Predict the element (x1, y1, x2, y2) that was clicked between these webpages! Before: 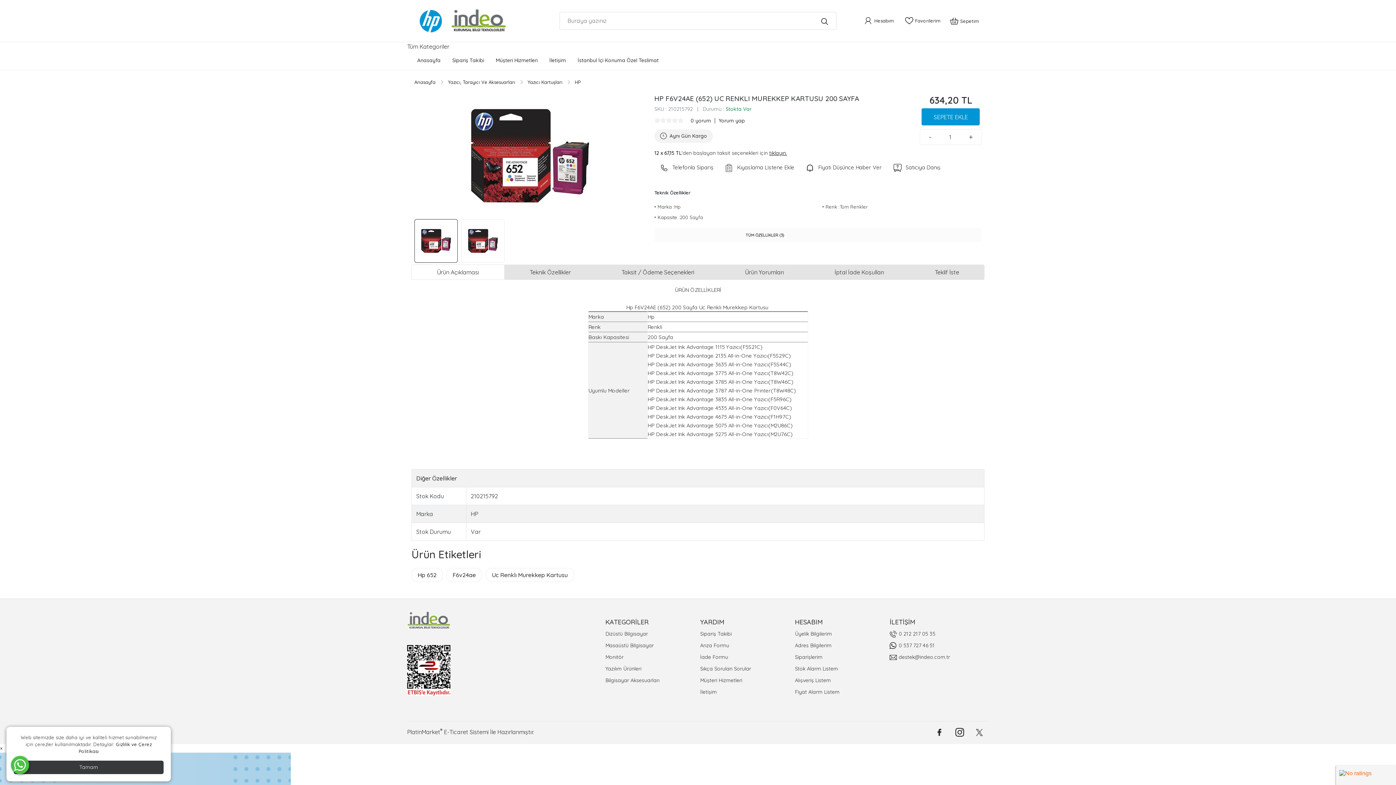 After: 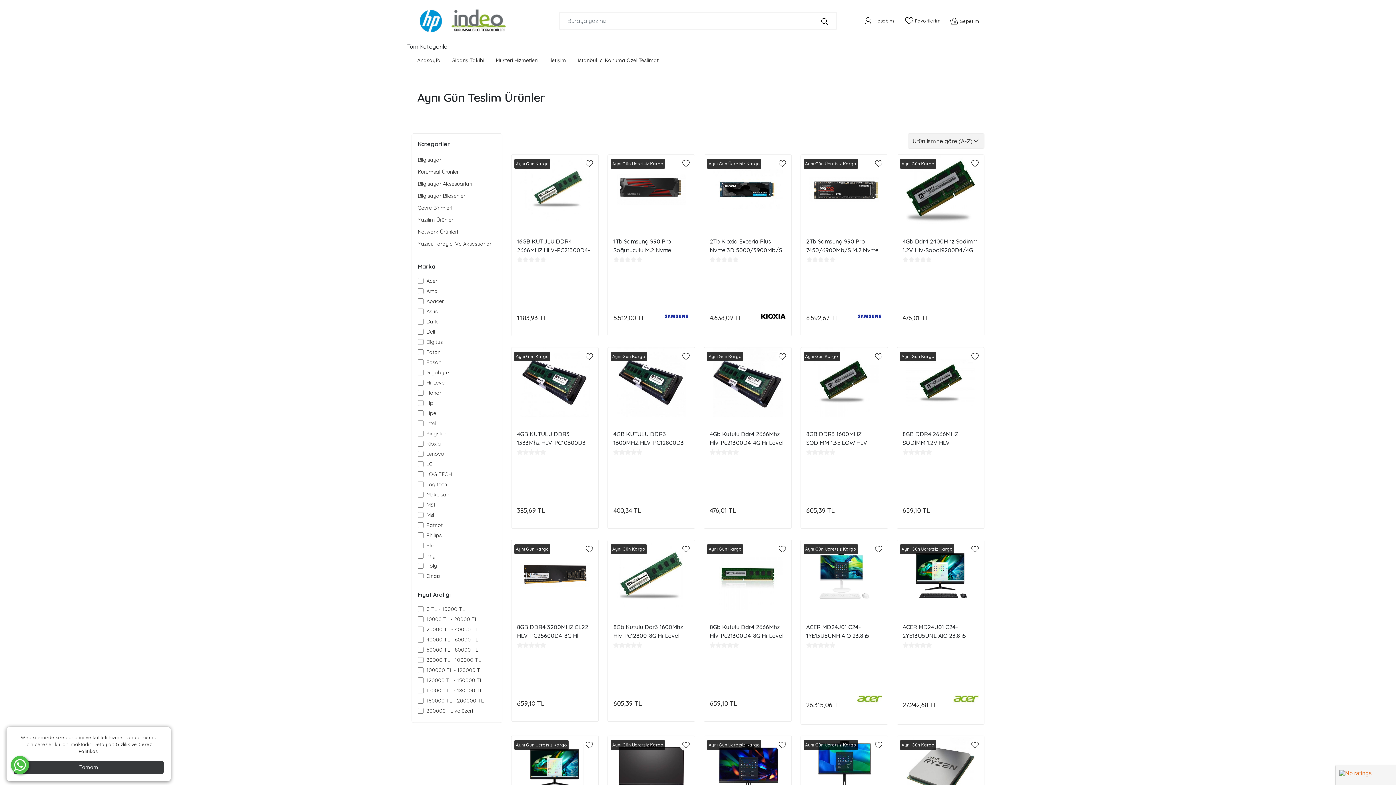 Action: label: İstanbul İçi Konuma Özel Teslimat bbox: (572, 50, 664, 69)